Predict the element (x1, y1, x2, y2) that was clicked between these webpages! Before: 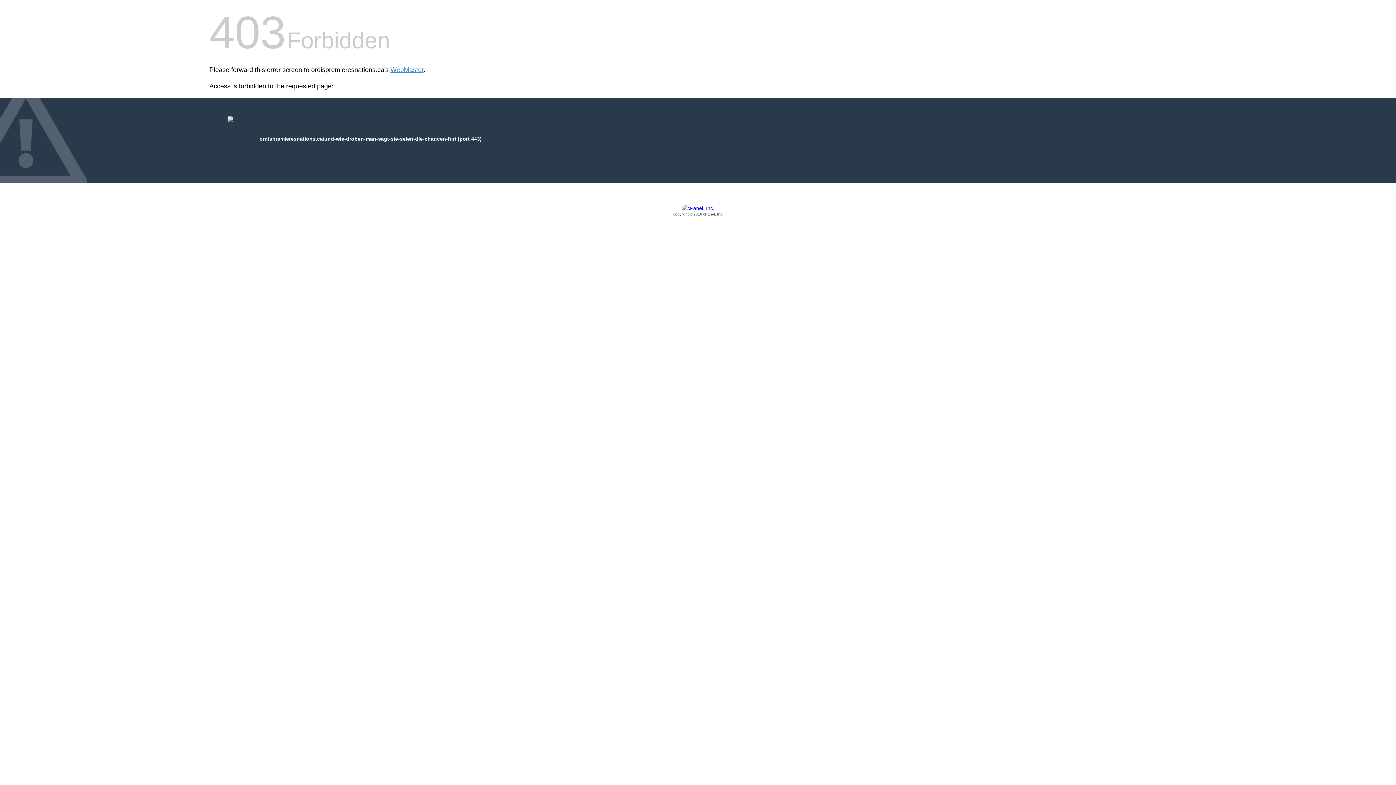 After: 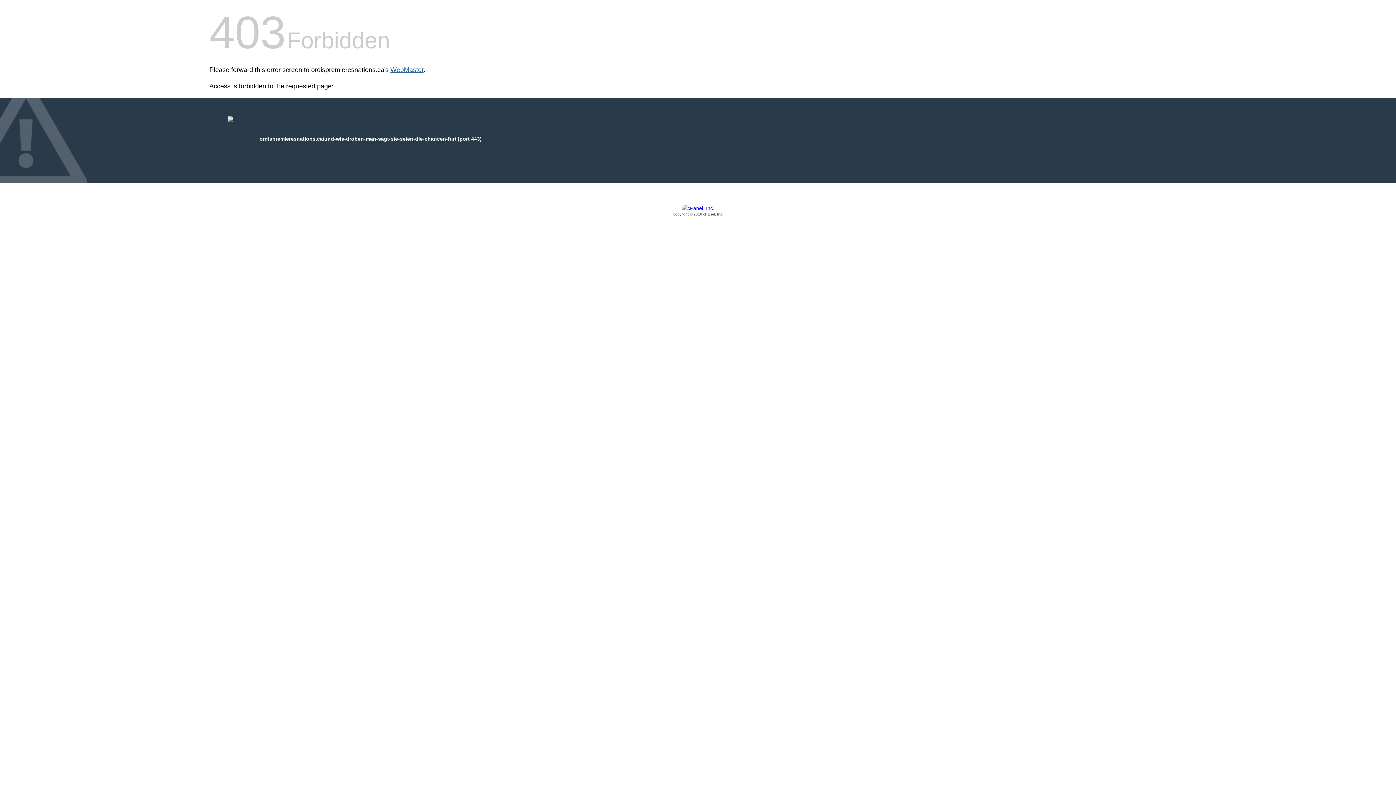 Action: bbox: (390, 66, 423, 73) label: WebMaster